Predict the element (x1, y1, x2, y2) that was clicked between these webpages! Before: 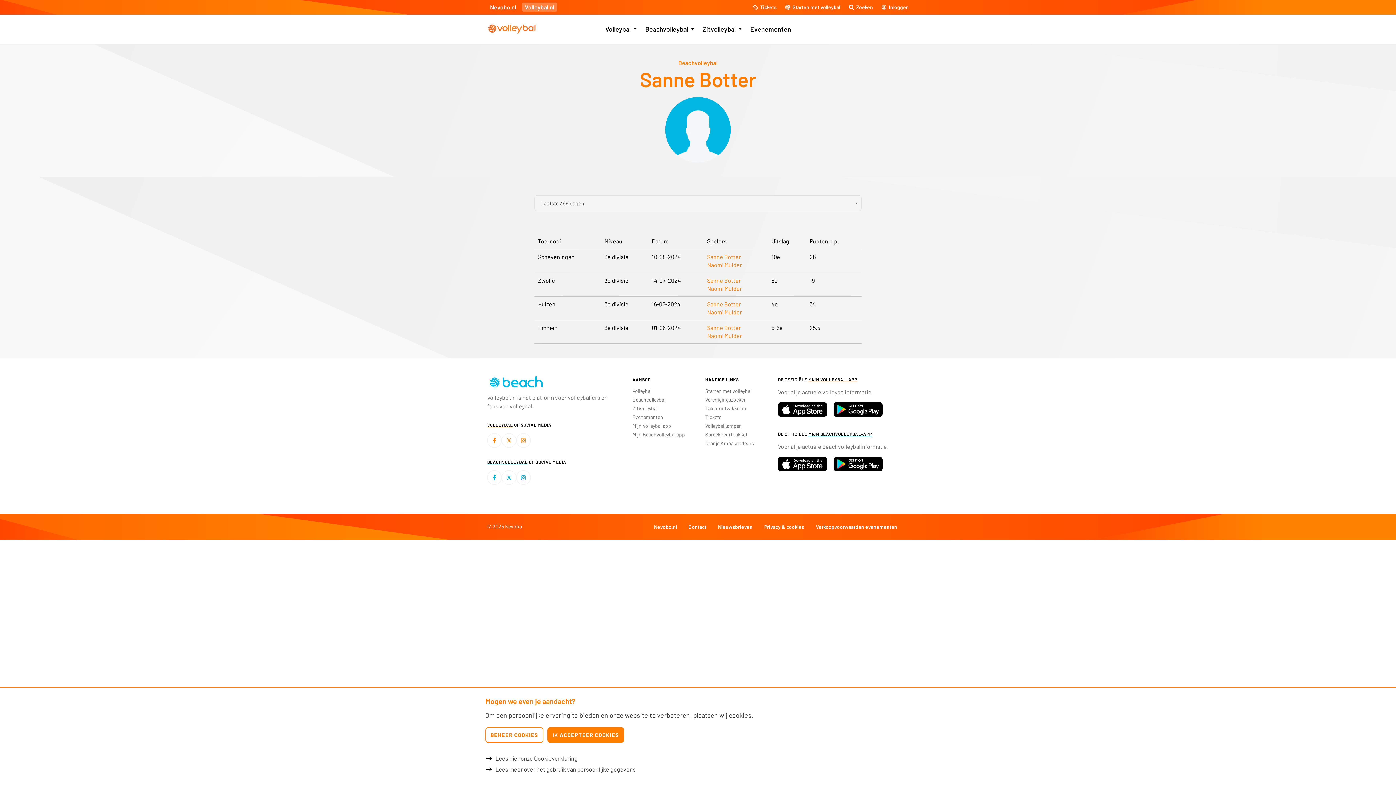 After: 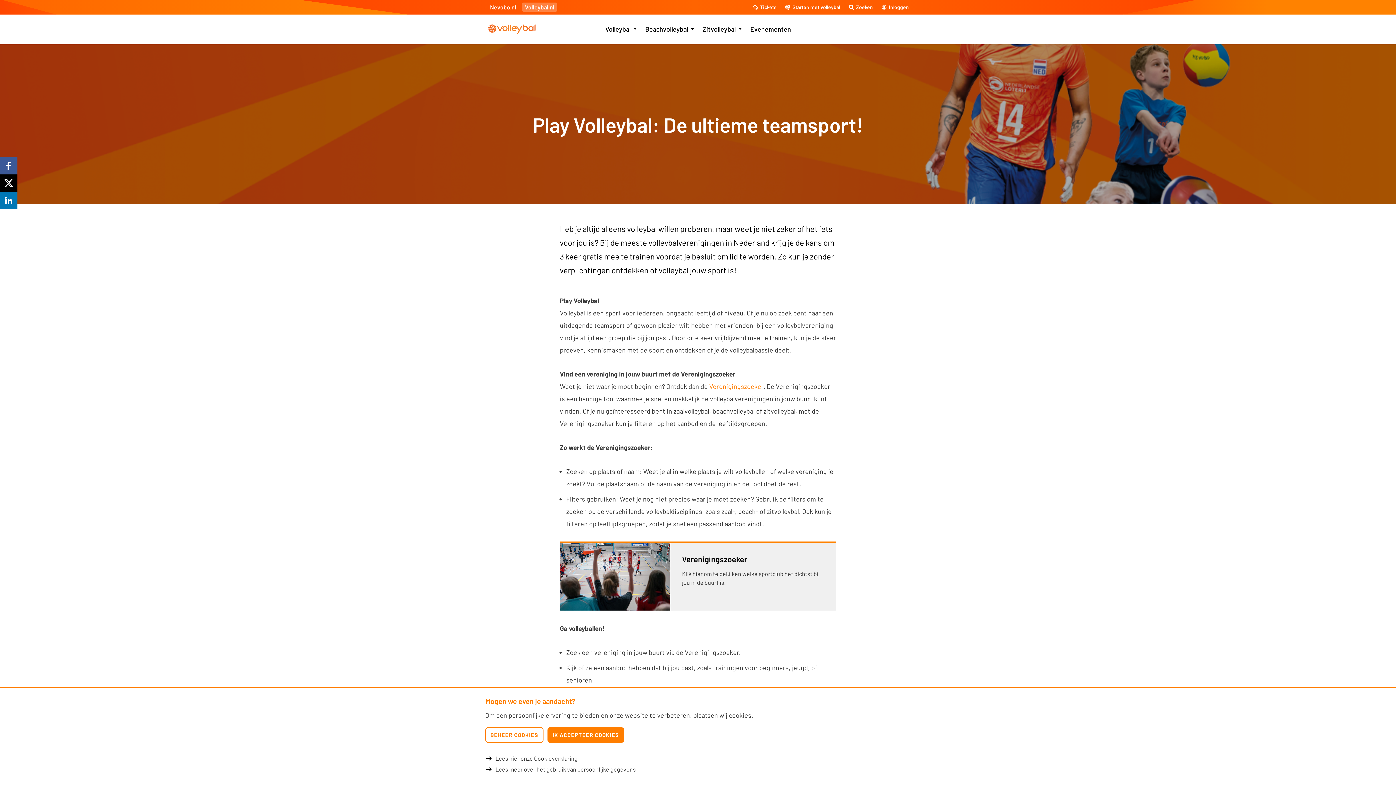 Action: bbox: (785, 4, 840, 10) label: Starten met volleybal